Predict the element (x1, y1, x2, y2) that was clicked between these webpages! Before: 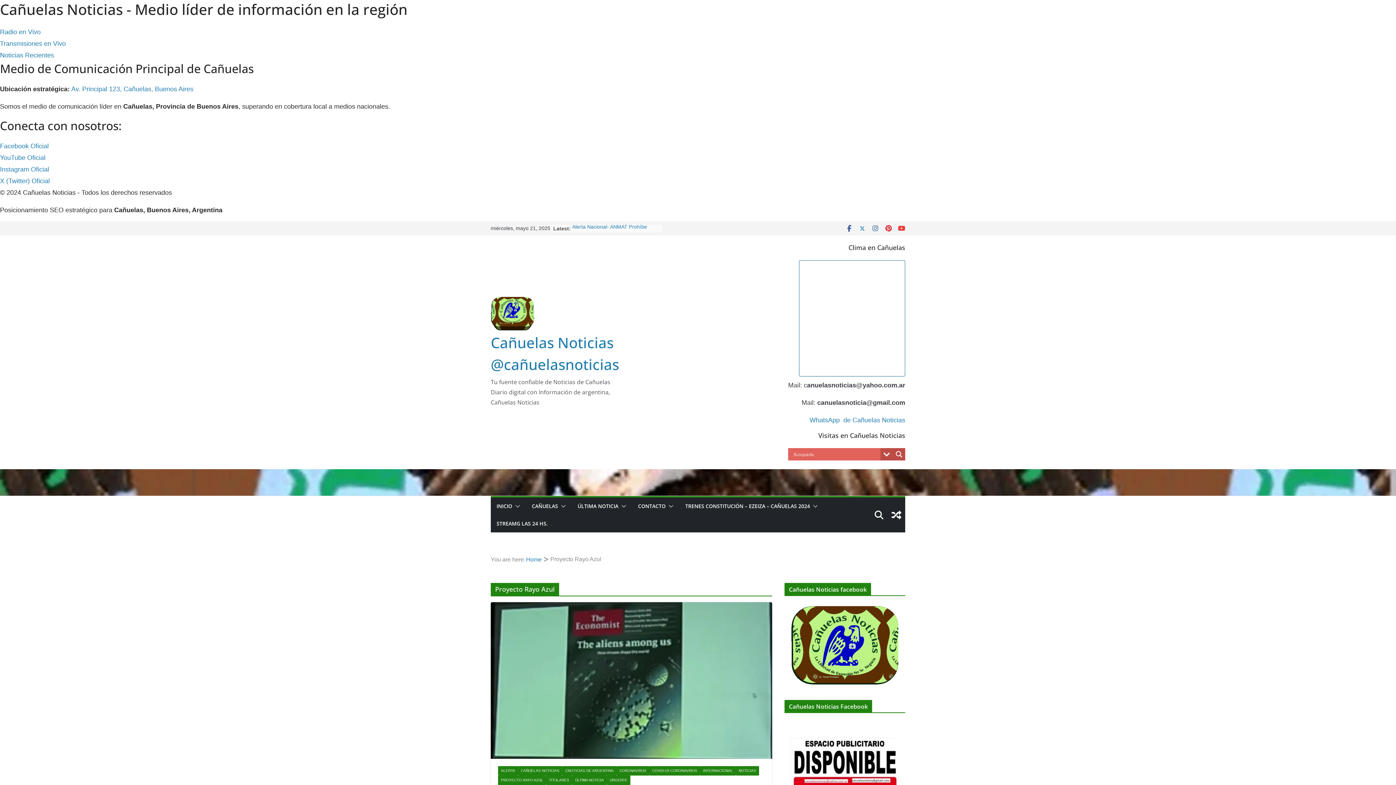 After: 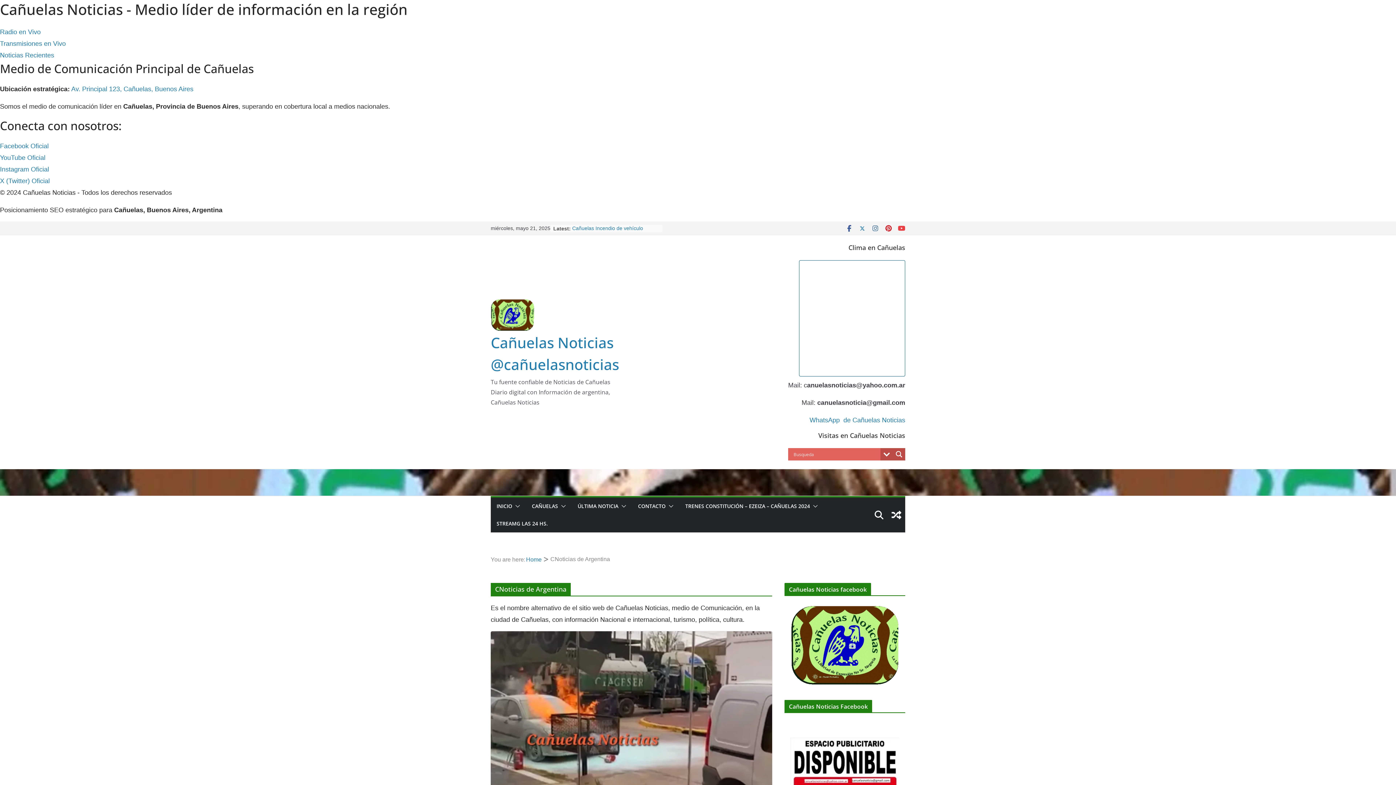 Action: bbox: (562, 766, 616, 775) label: CNOTICIAS DE ARGENTINA